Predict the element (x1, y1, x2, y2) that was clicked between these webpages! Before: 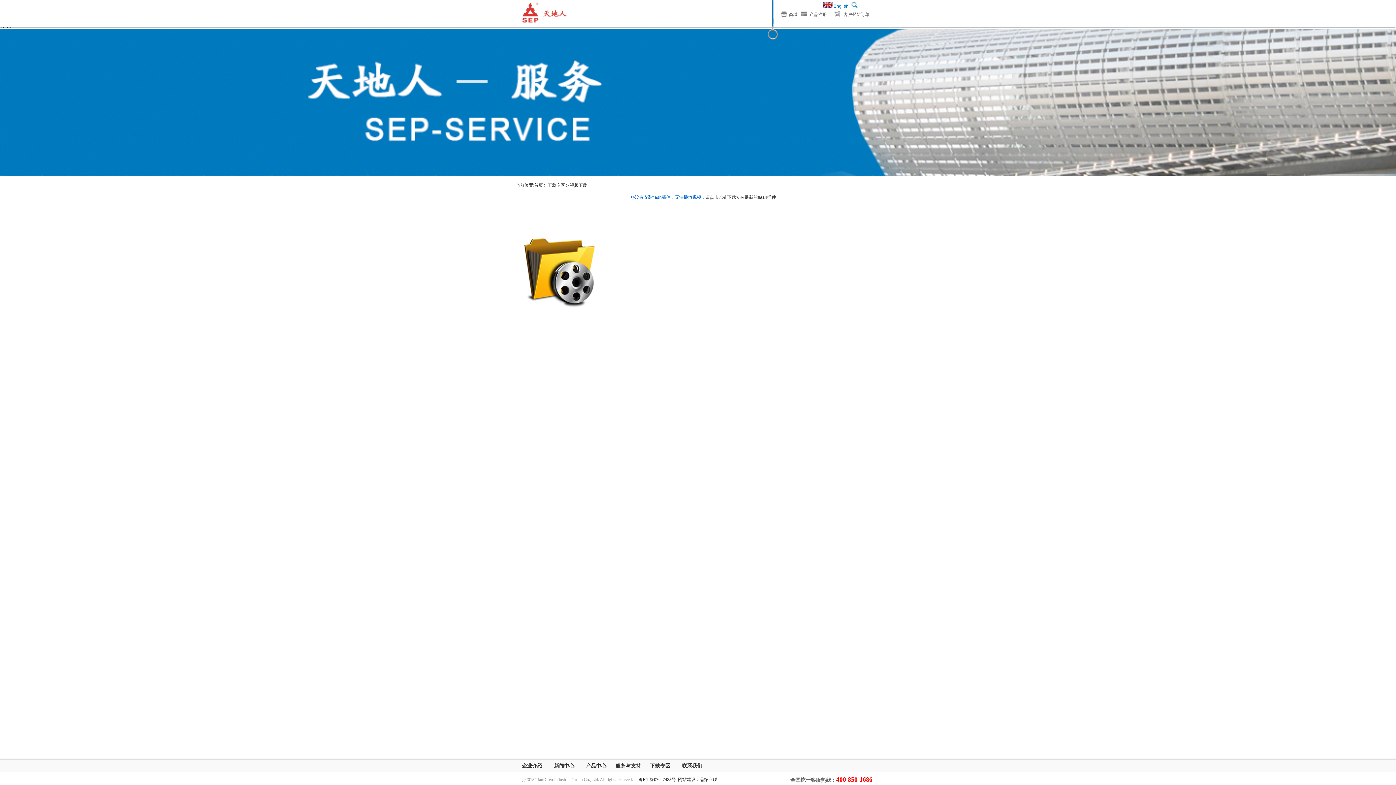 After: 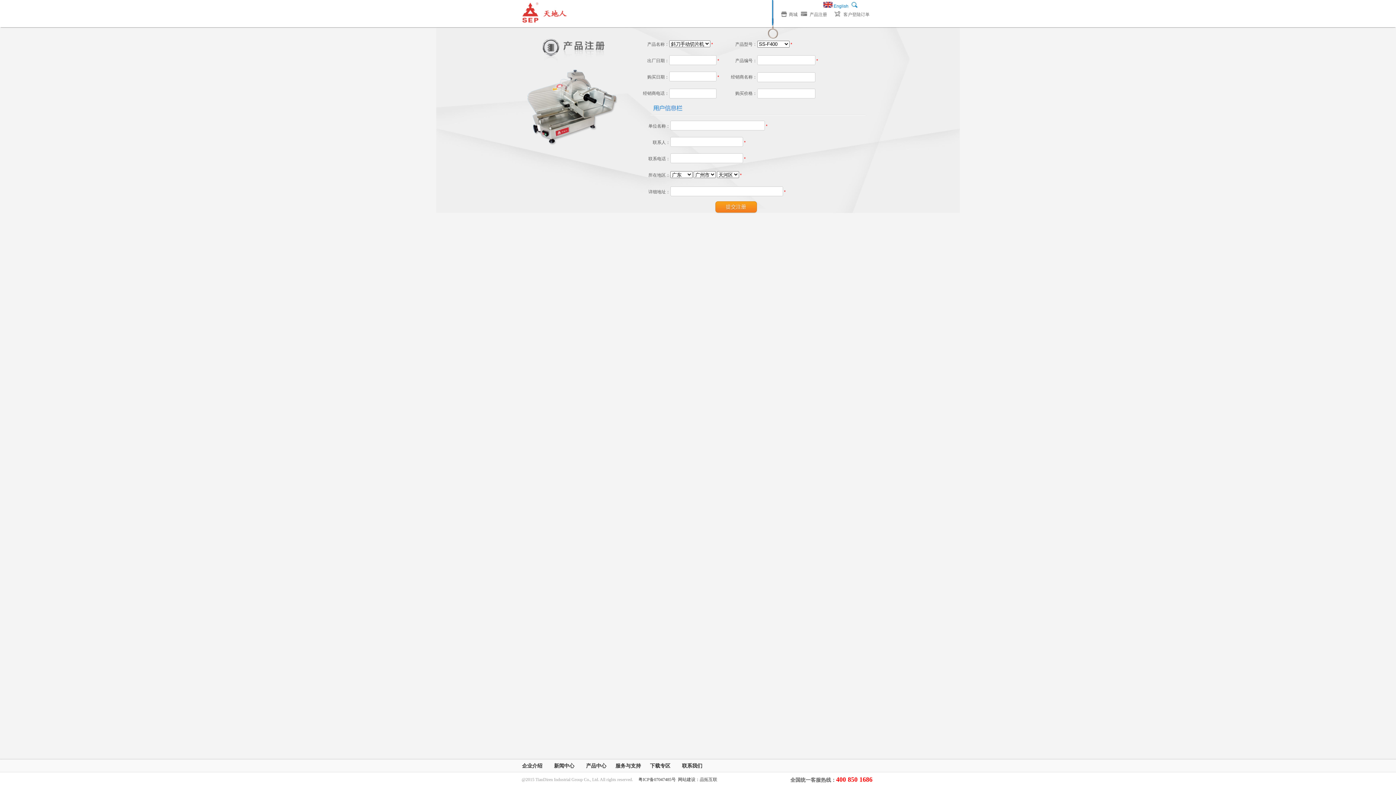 Action: label: 产品注册 bbox: (801, 11, 827, 17)